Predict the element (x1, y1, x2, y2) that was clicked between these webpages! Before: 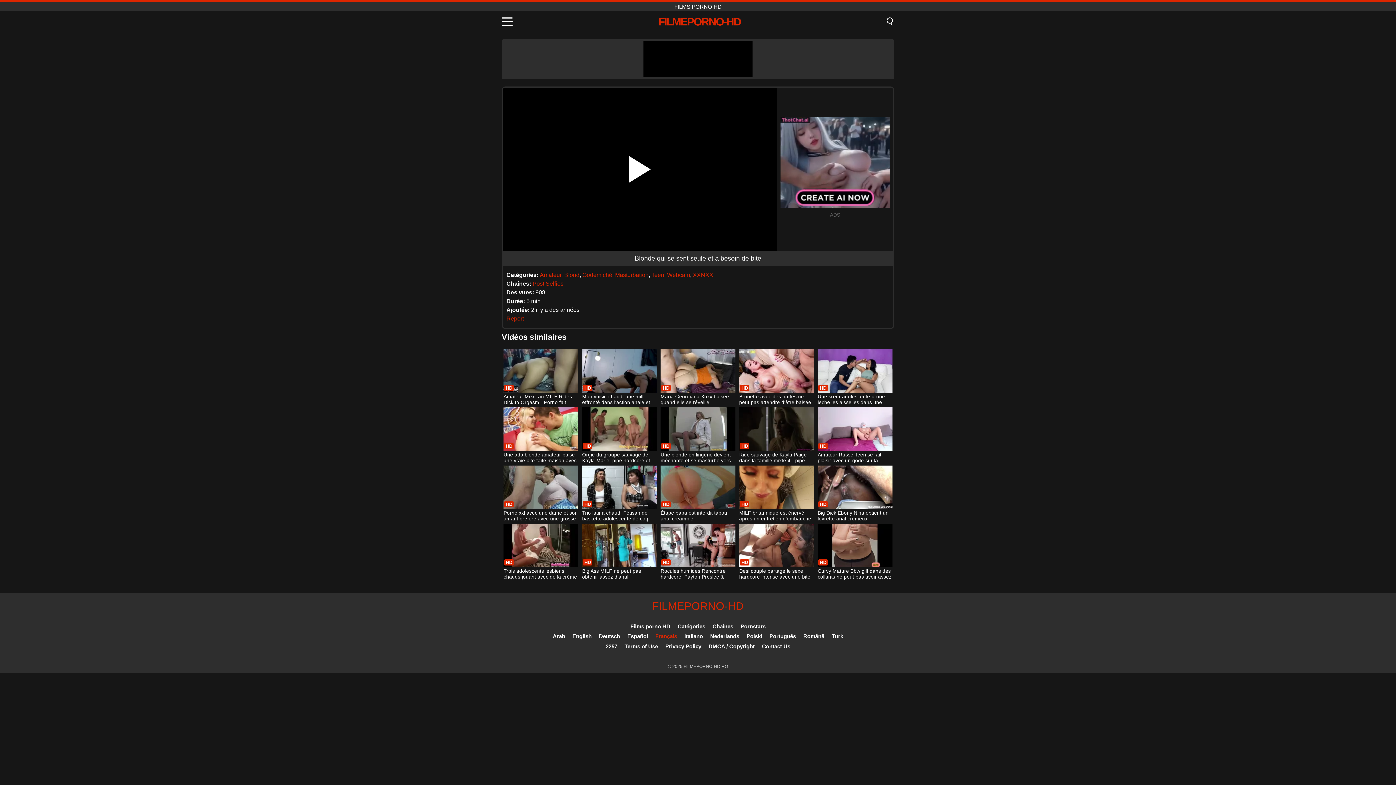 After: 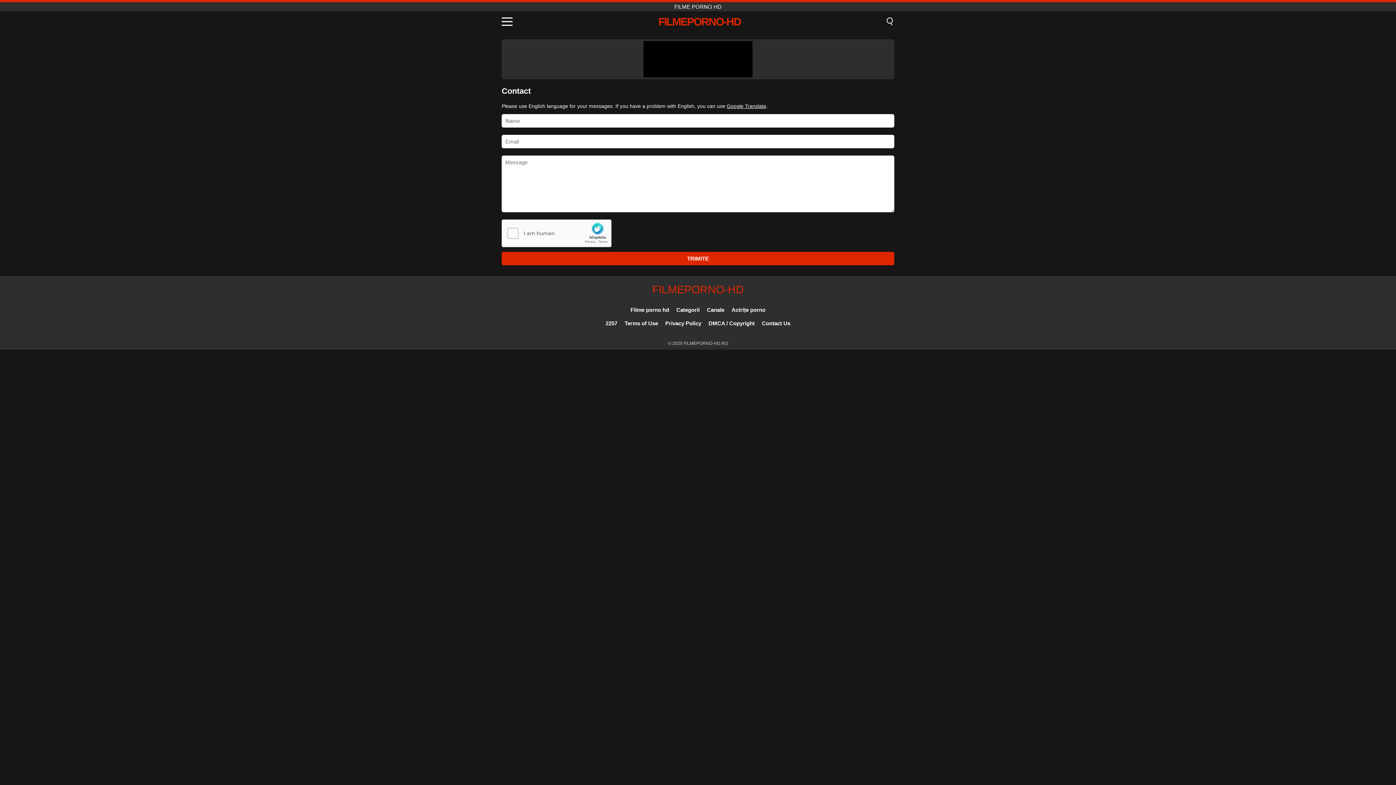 Action: label: Contact Us bbox: (762, 643, 790, 649)